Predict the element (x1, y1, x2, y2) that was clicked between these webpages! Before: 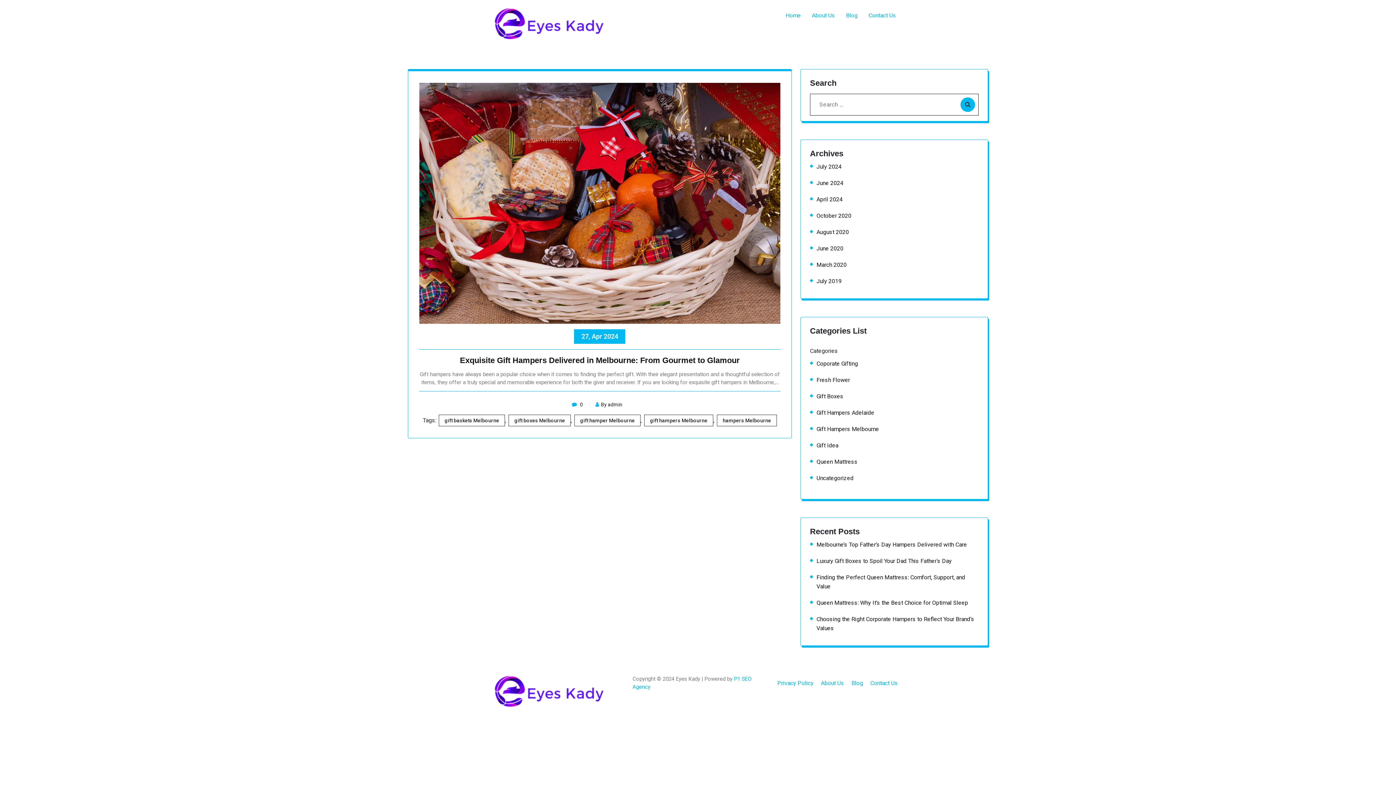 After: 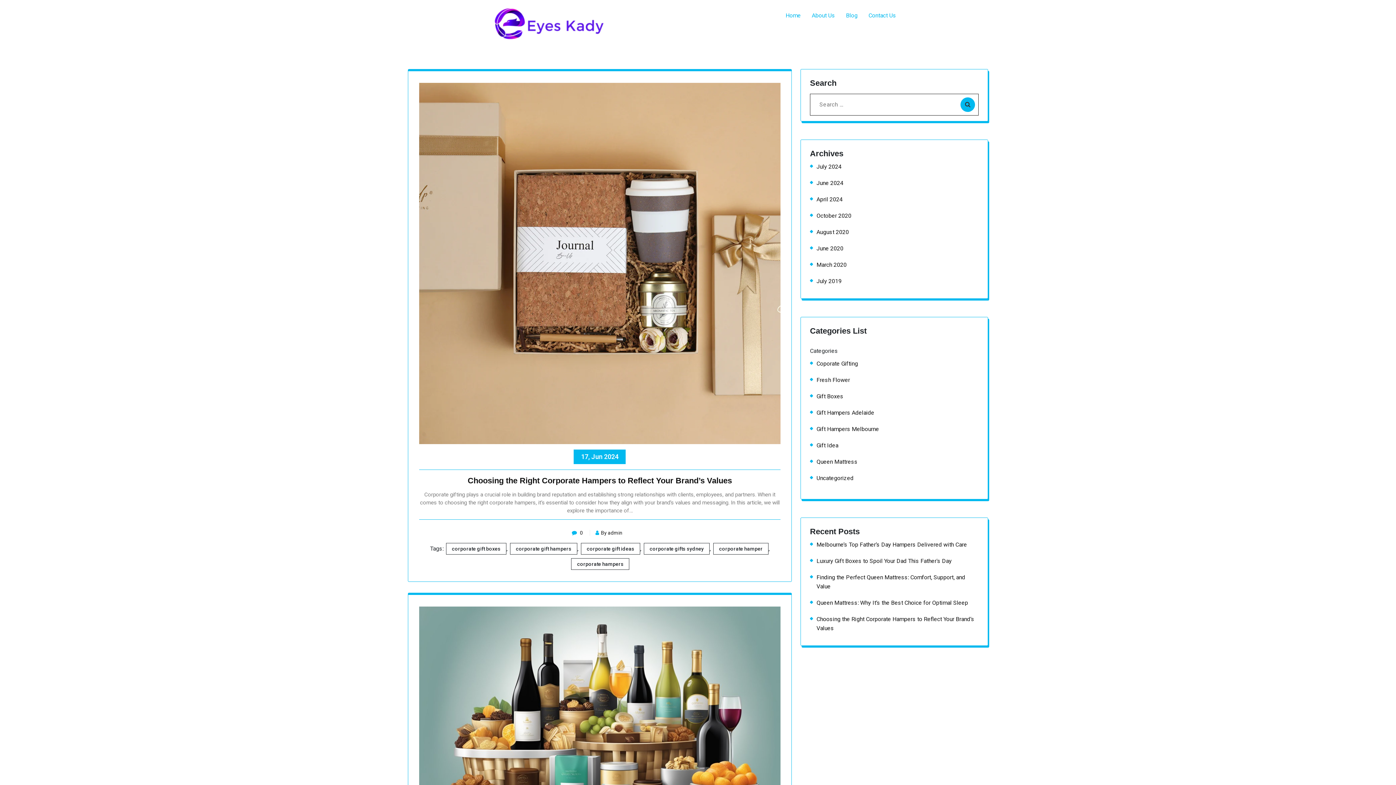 Action: label: Gift Idea bbox: (810, 441, 838, 450)